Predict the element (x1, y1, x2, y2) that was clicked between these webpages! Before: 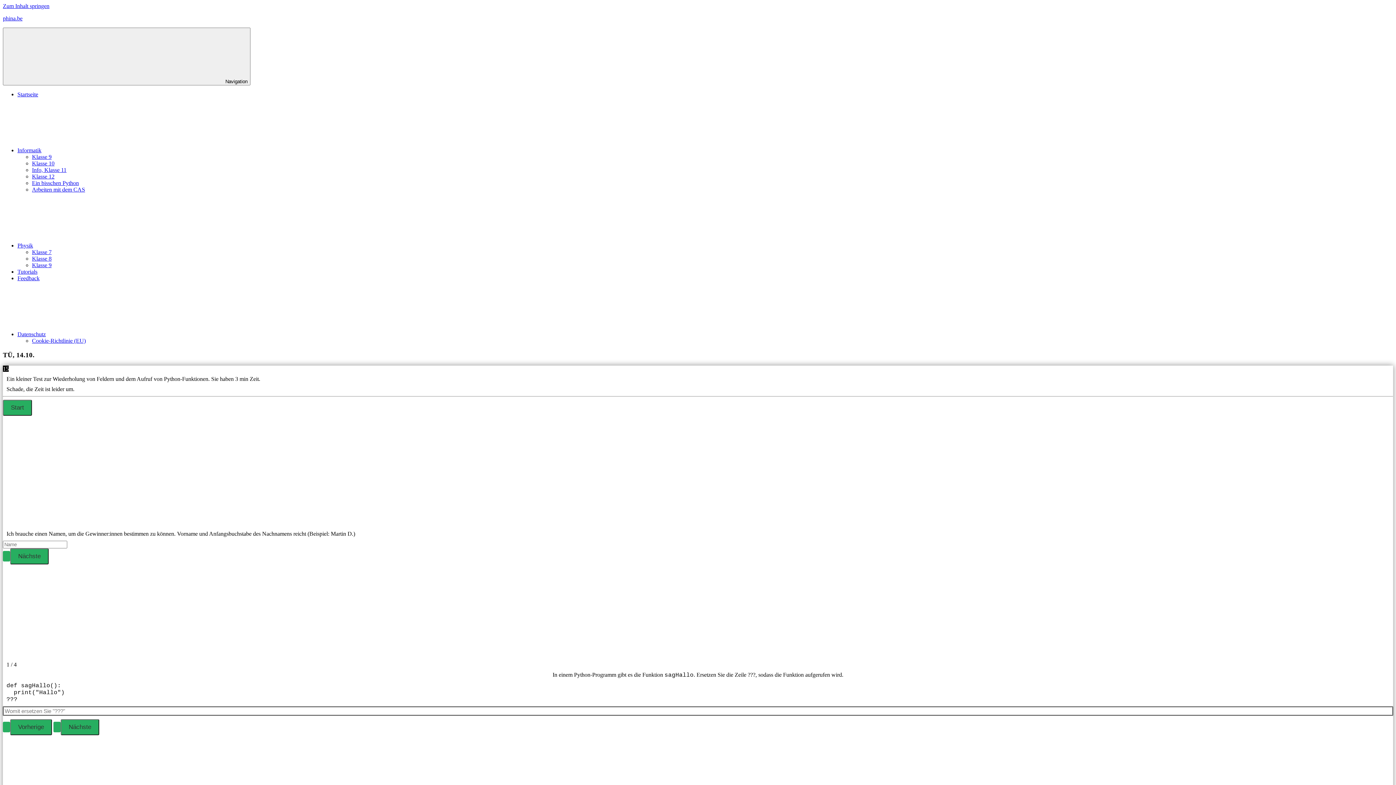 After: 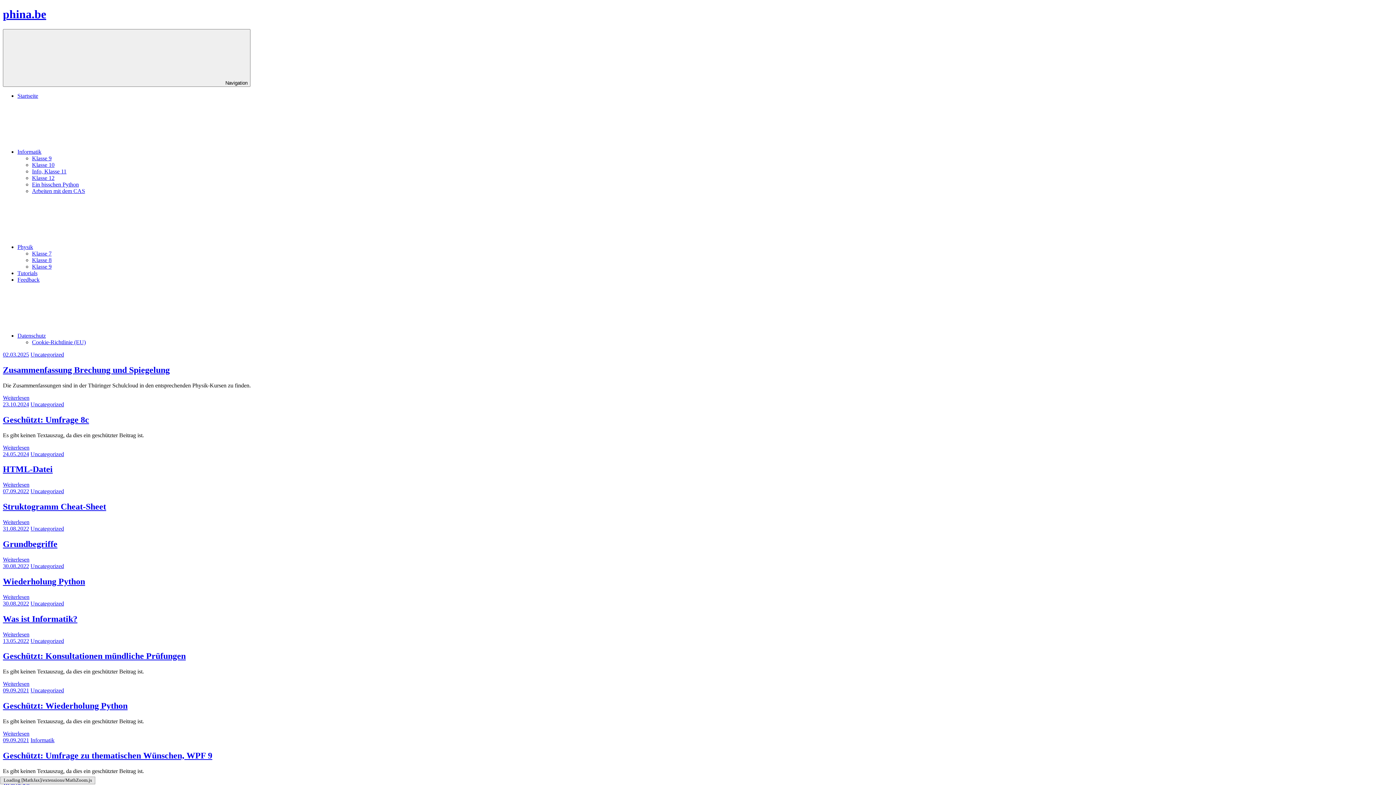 Action: label: Startseite bbox: (17, 91, 38, 97)